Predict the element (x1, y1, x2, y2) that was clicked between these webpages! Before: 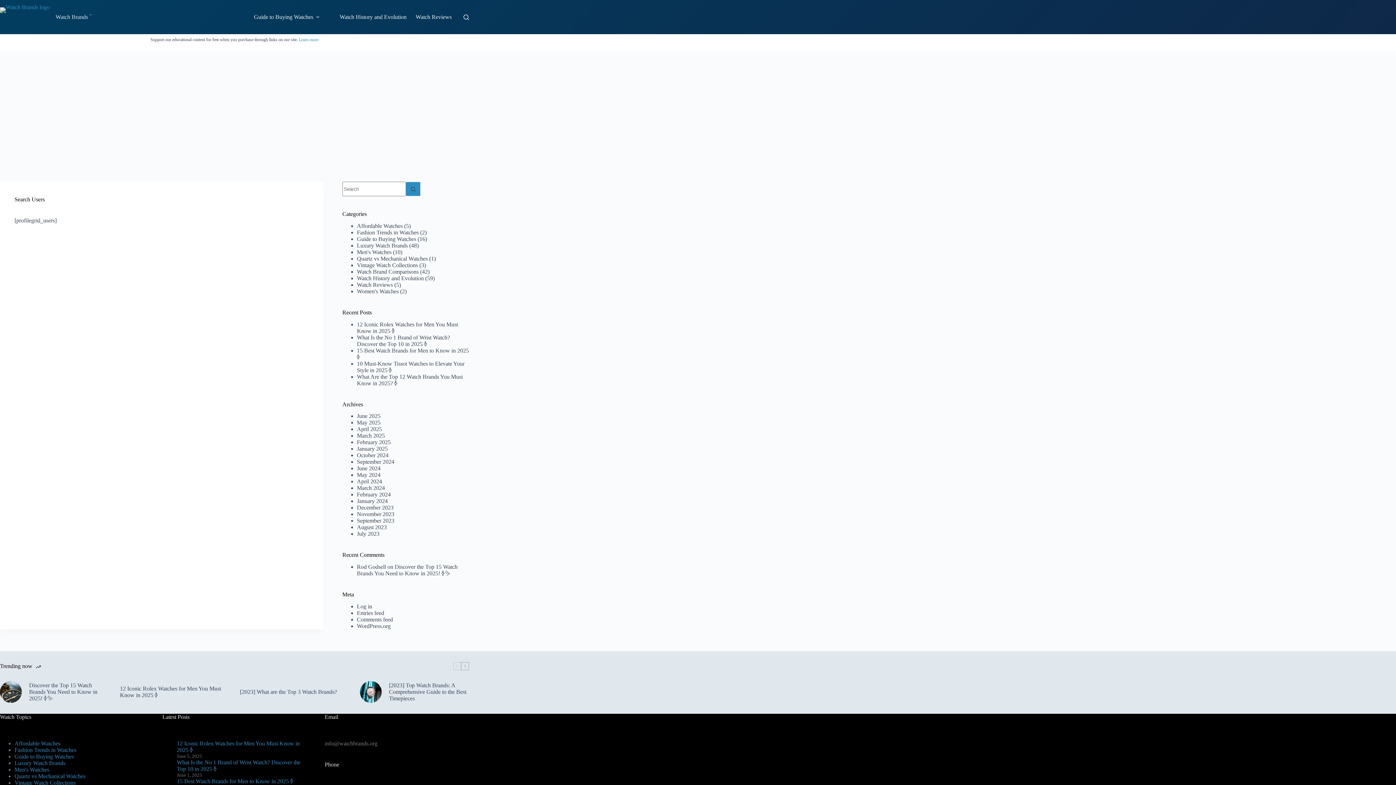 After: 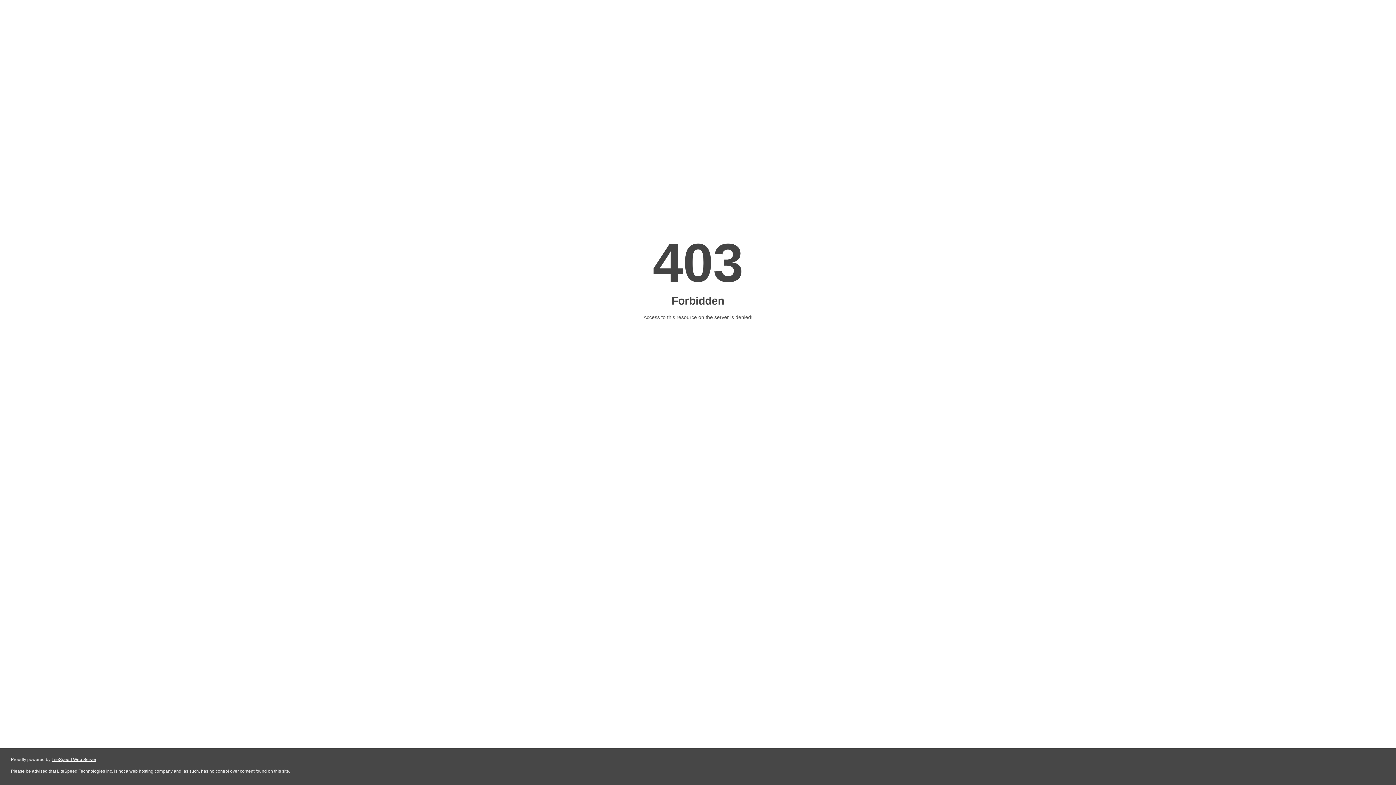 Action: bbox: (356, 281, 392, 287) label: Watch Reviews